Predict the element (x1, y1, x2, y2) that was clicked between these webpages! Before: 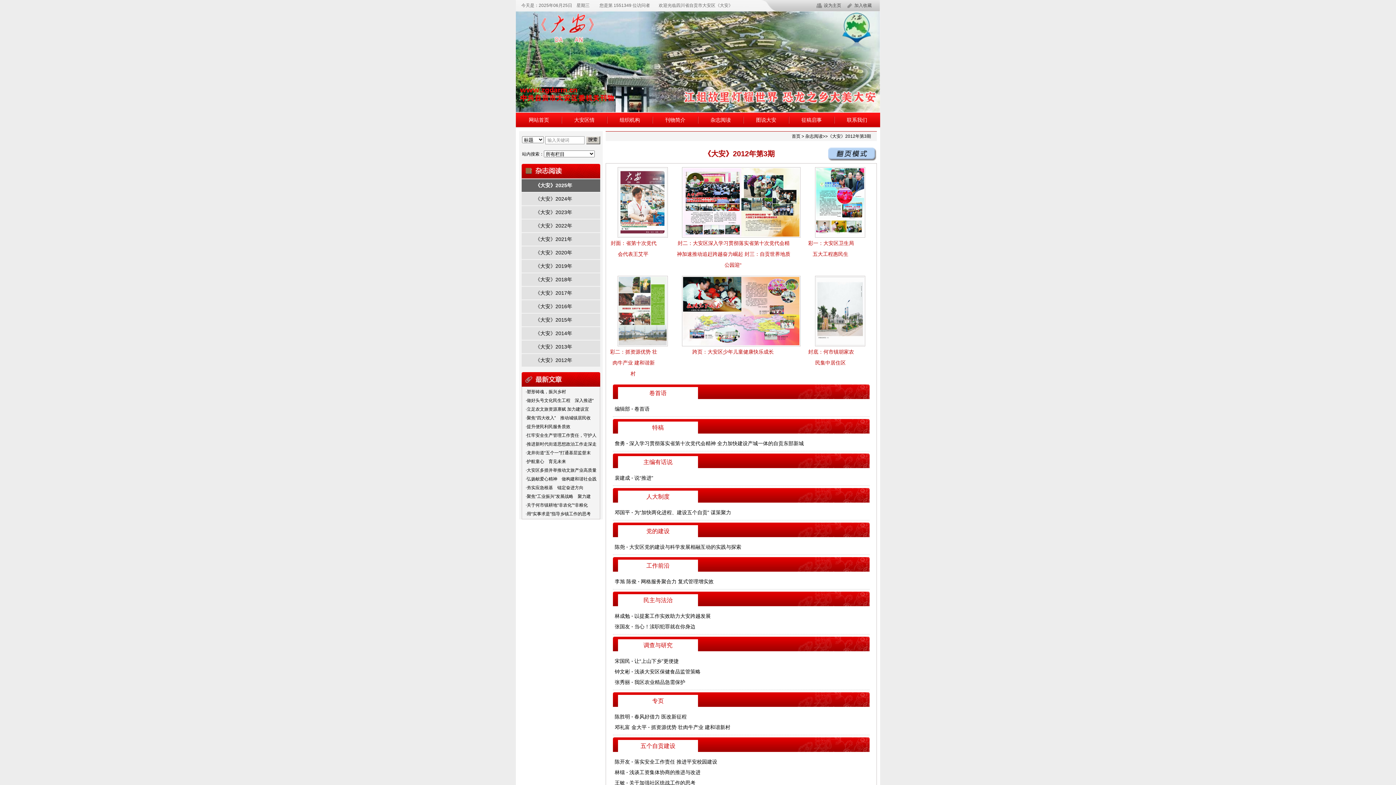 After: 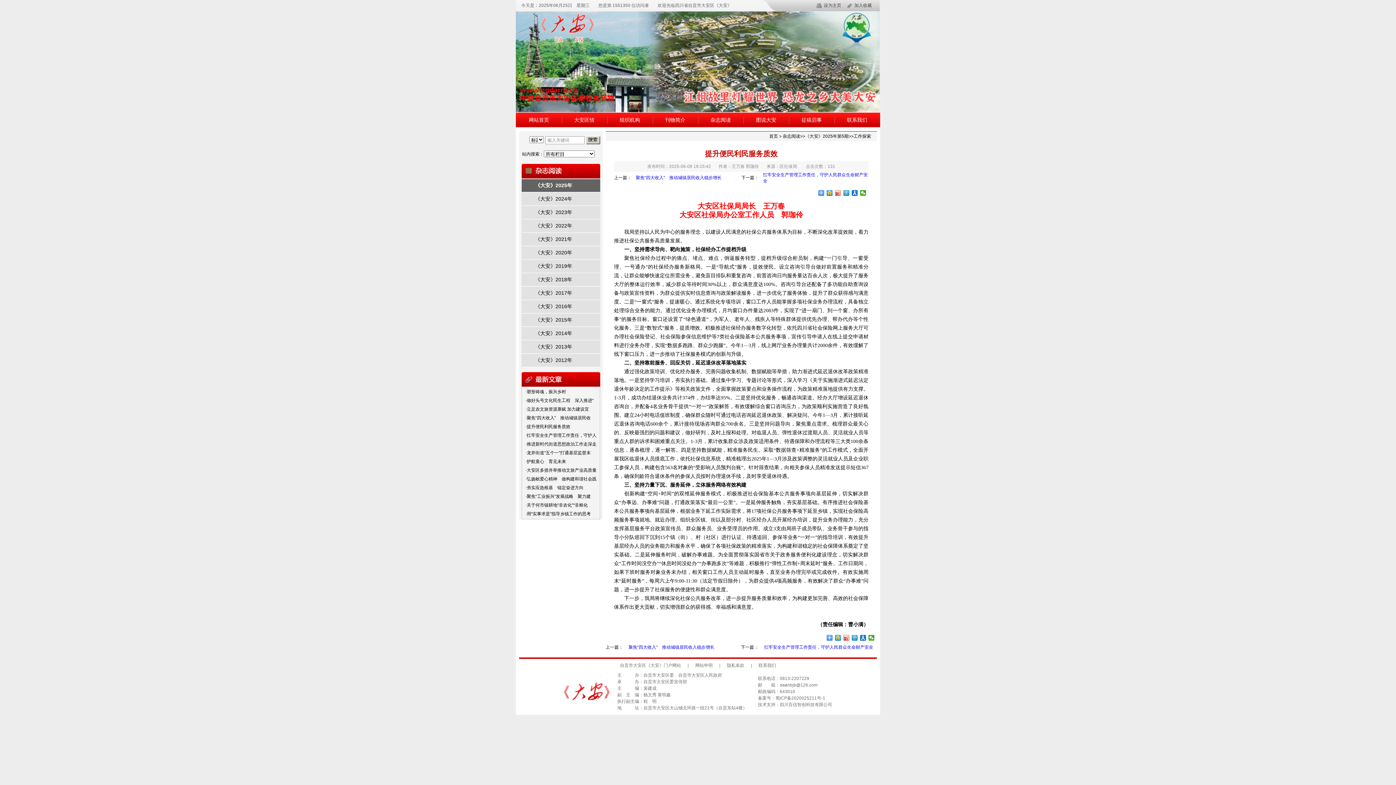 Action: label: ·提升便民利民服务质效 bbox: (525, 424, 570, 429)